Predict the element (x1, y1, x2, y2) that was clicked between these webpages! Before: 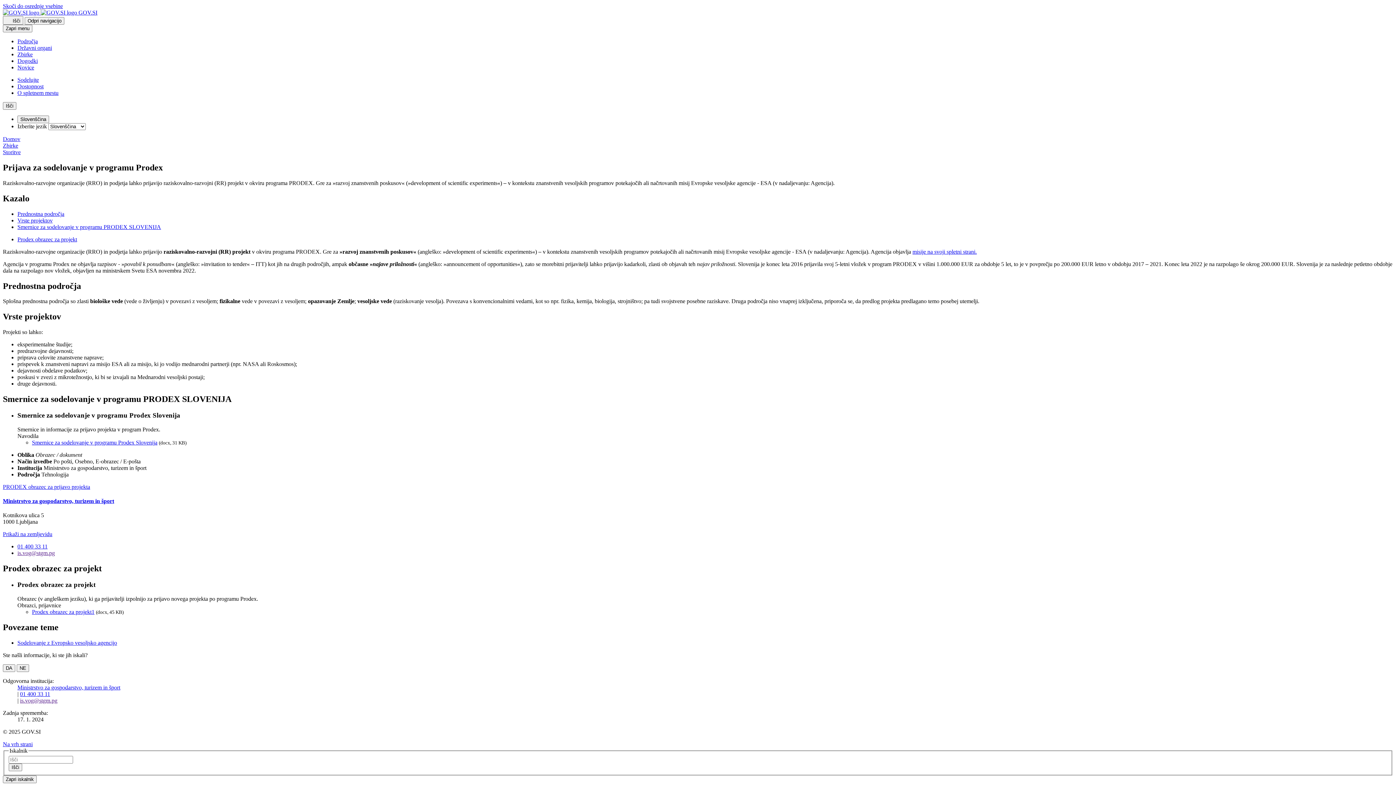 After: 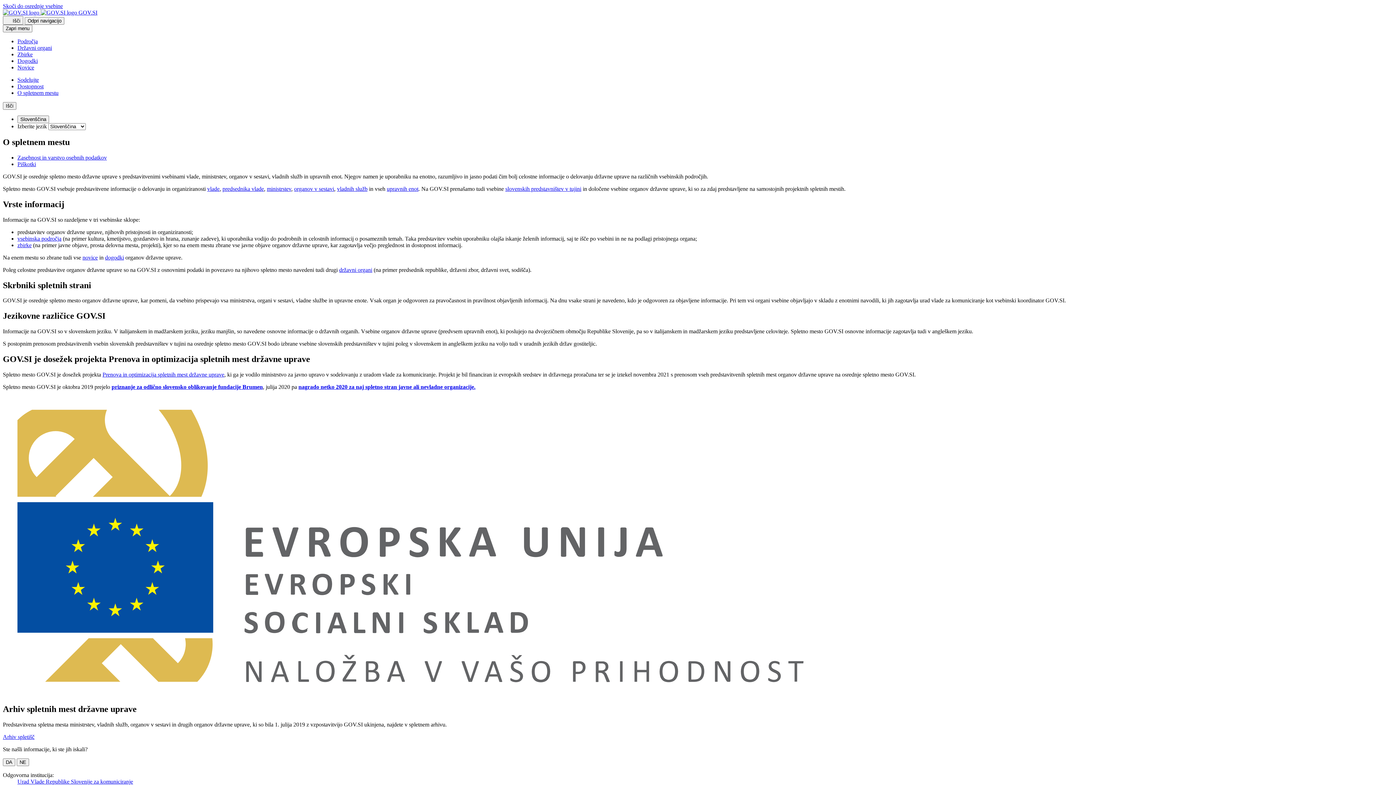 Action: bbox: (17, 89, 58, 96) label: O spletnem mestu